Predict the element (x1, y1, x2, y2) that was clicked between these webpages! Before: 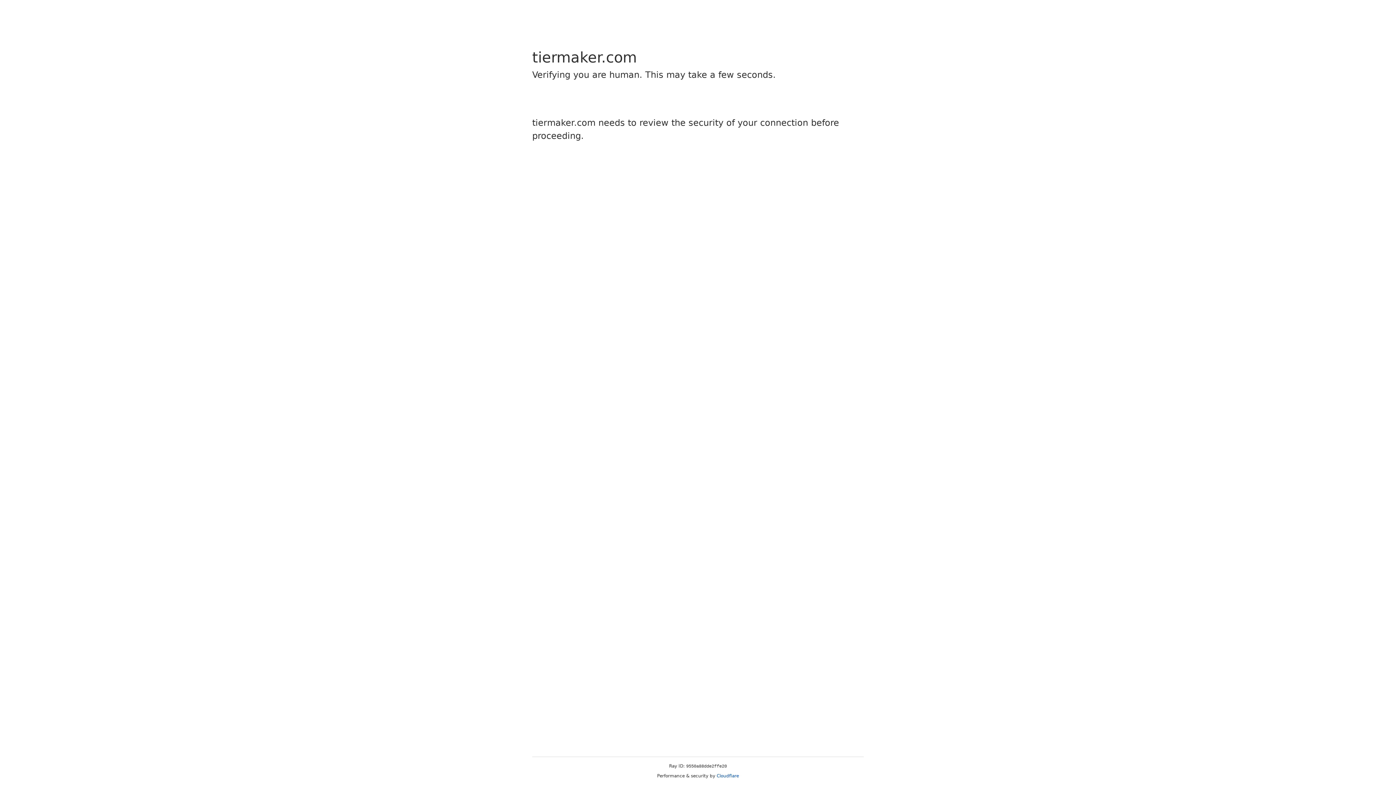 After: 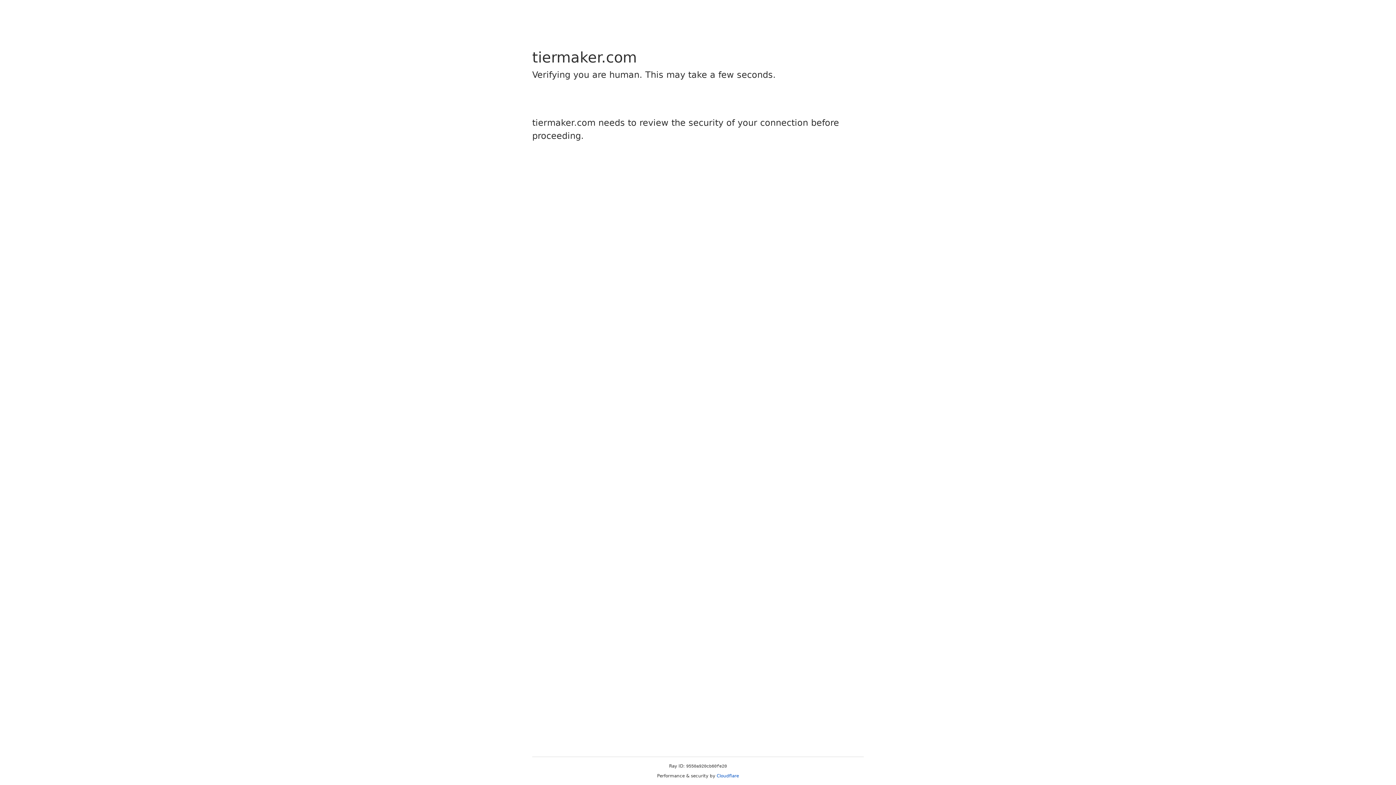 Action: bbox: (716, 773, 739, 778) label: Cloudflare